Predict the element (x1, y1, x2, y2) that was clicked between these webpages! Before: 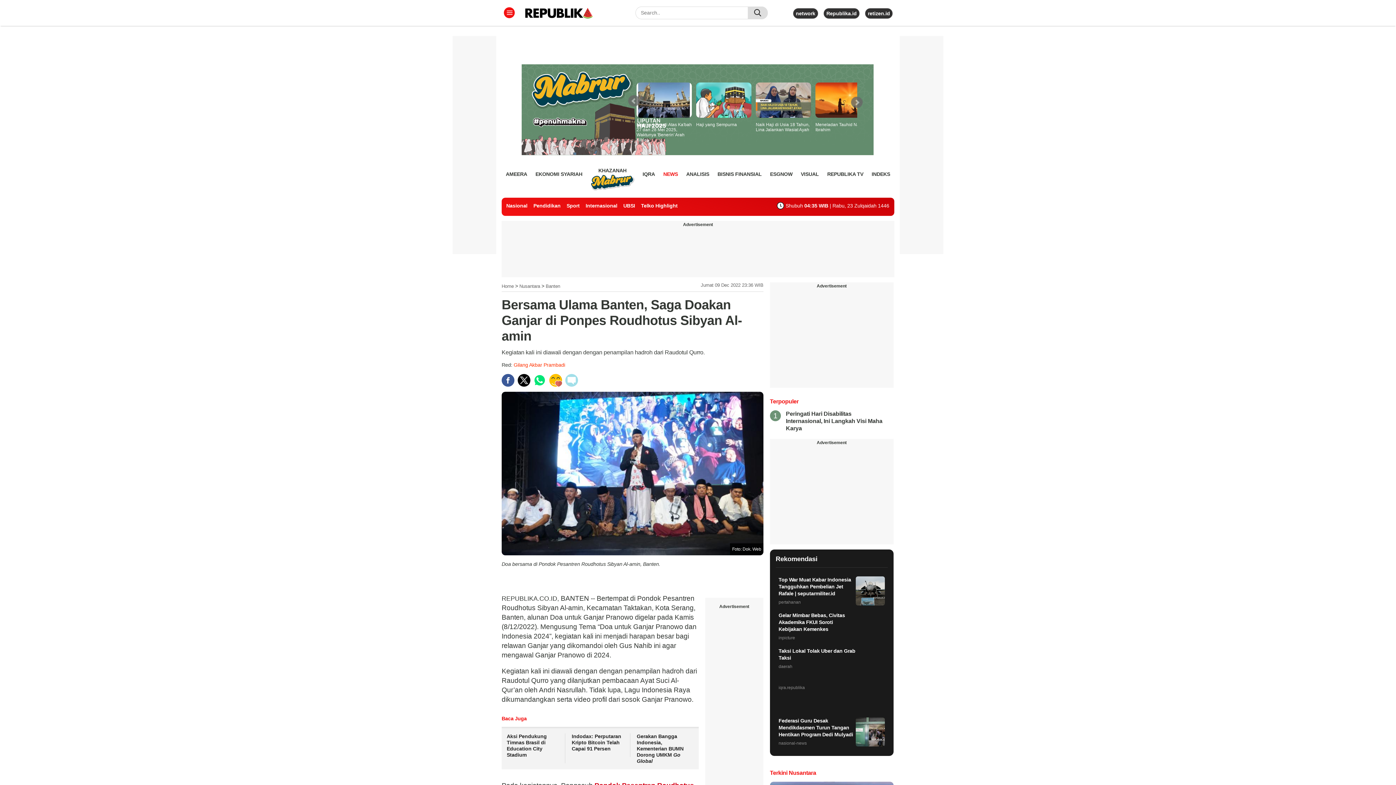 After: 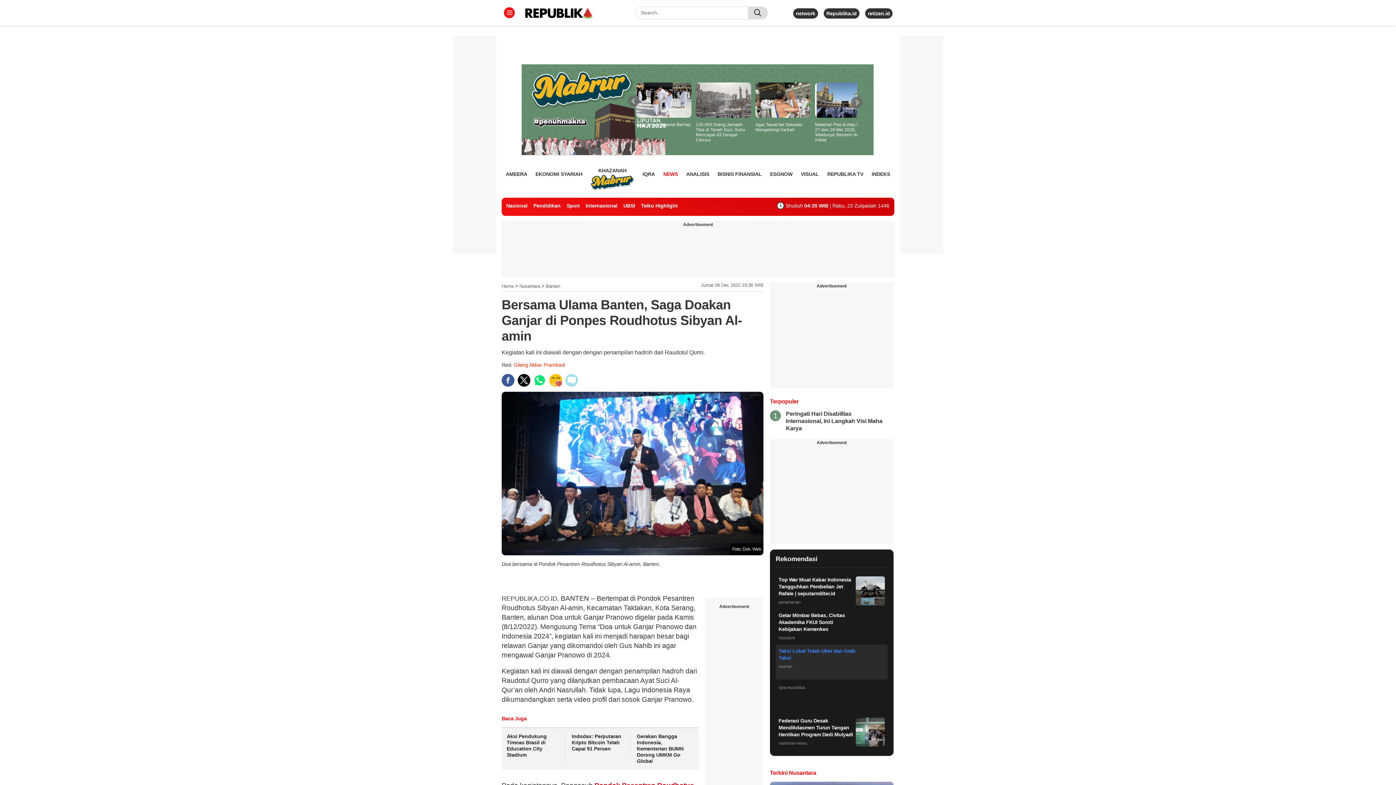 Action: bbox: (775, 645, 887, 679) label: Taksi Lokal Tolak Uber dan Grab Taksi
daerah